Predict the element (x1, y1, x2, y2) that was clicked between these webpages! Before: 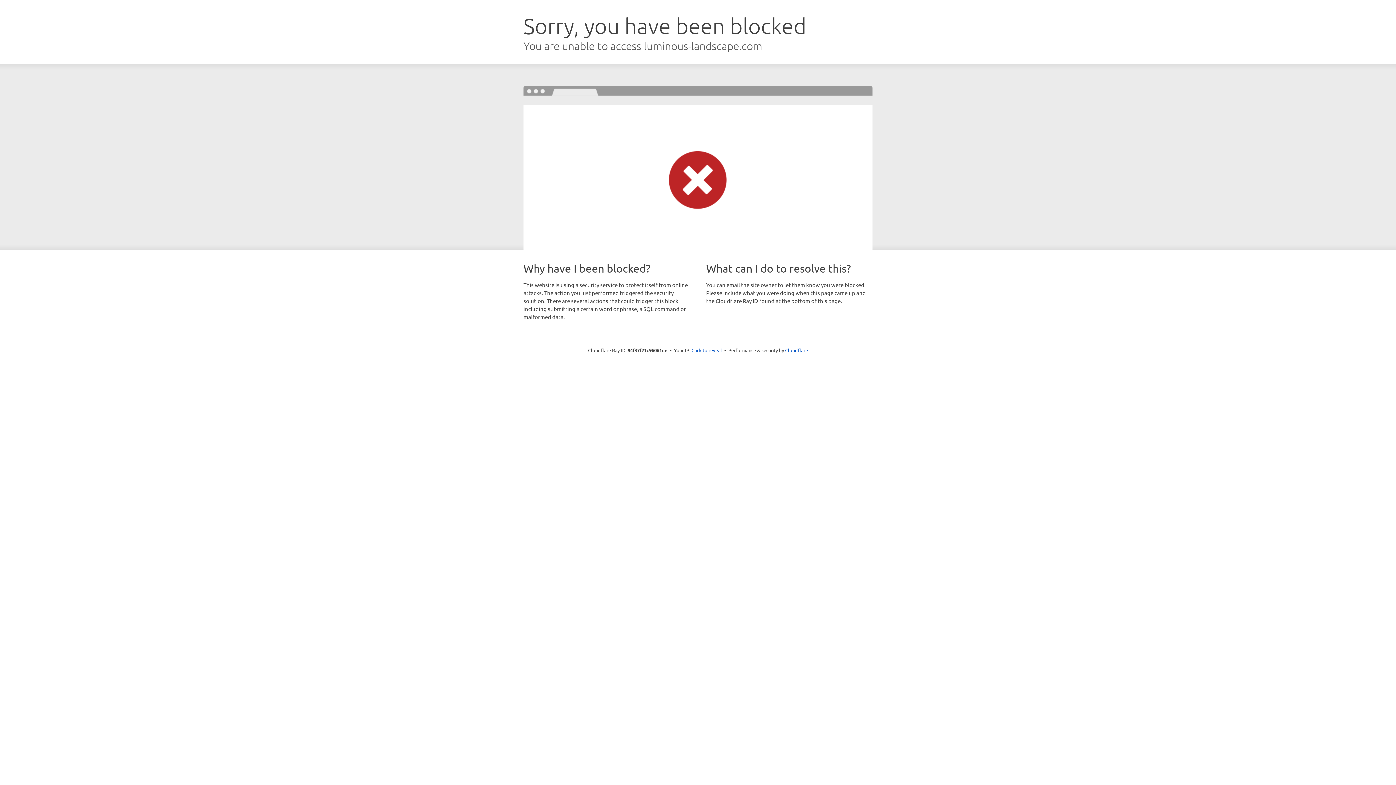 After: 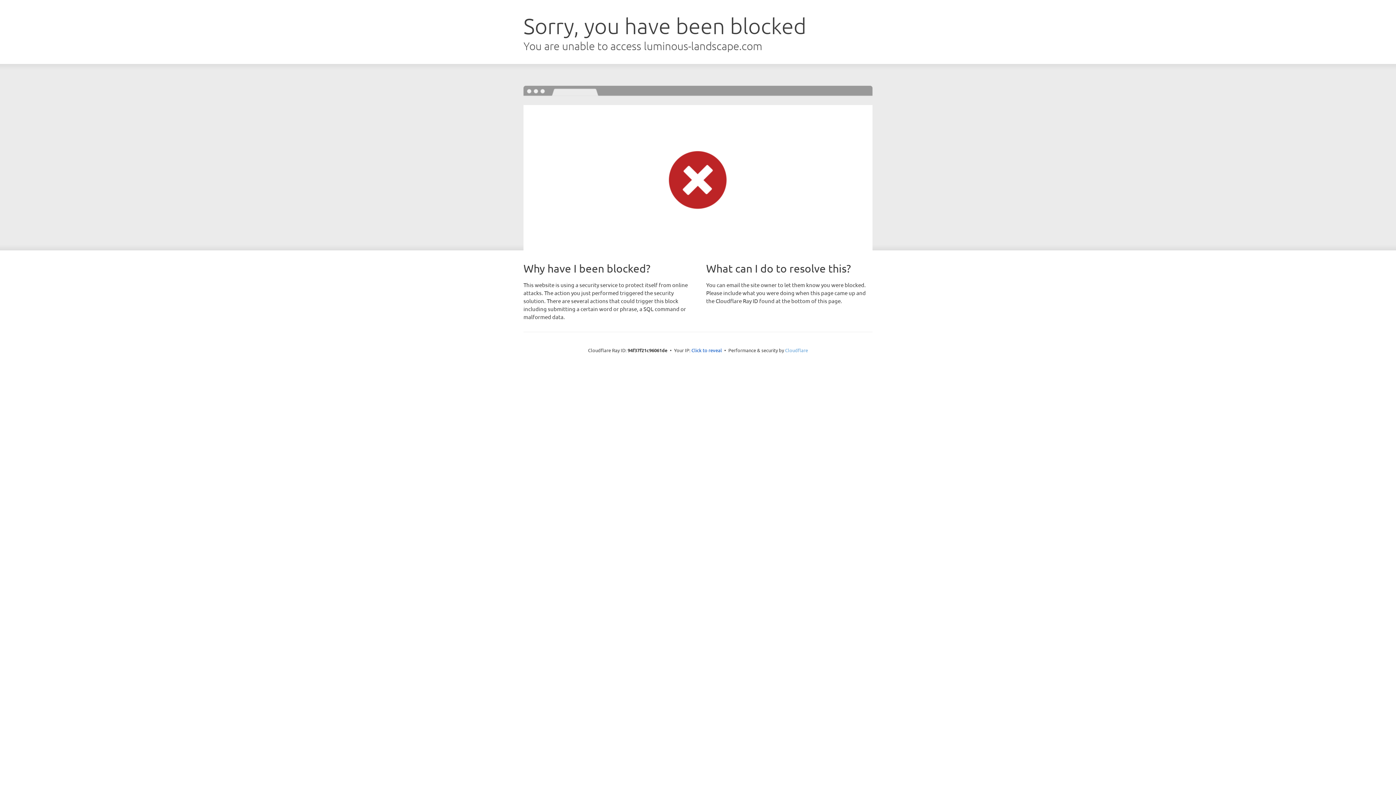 Action: bbox: (785, 347, 808, 353) label: Cloudflare